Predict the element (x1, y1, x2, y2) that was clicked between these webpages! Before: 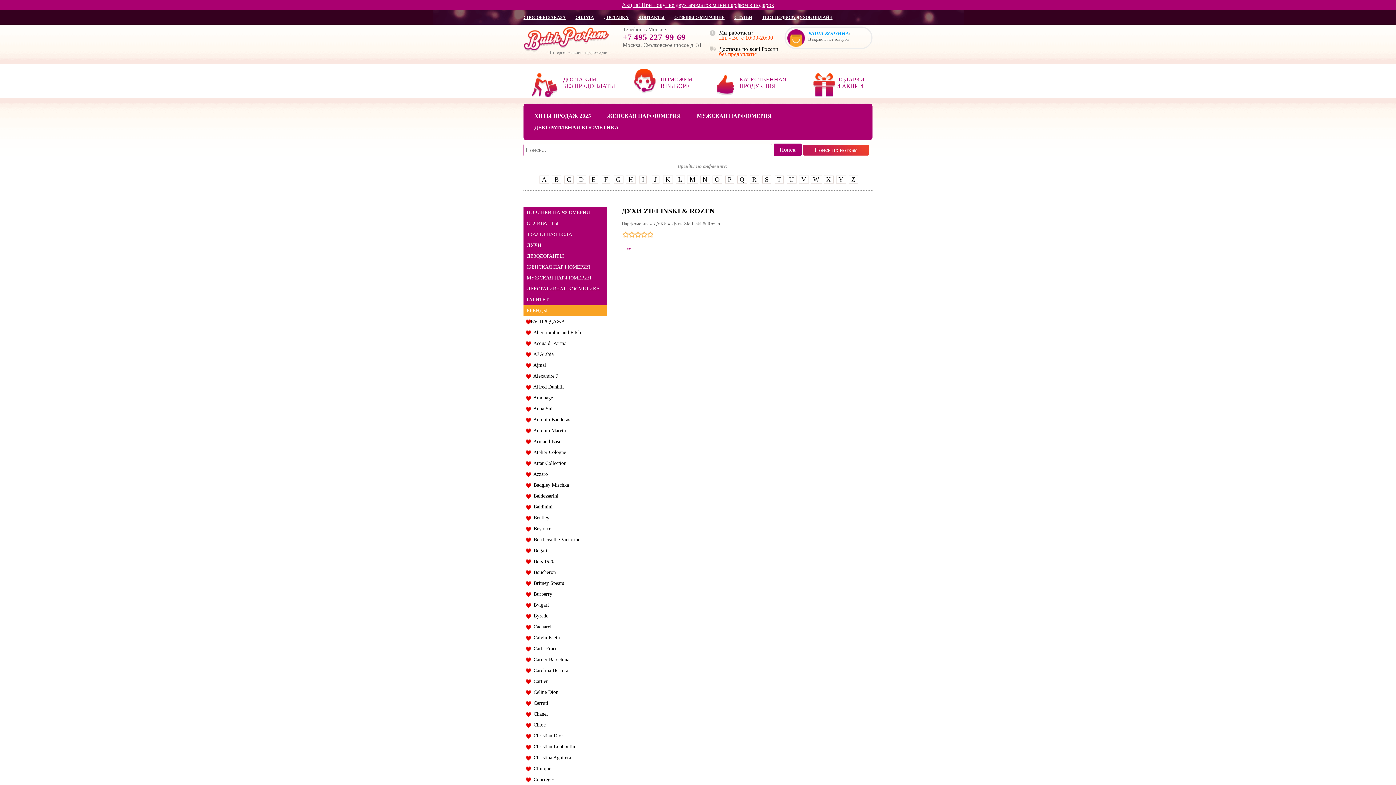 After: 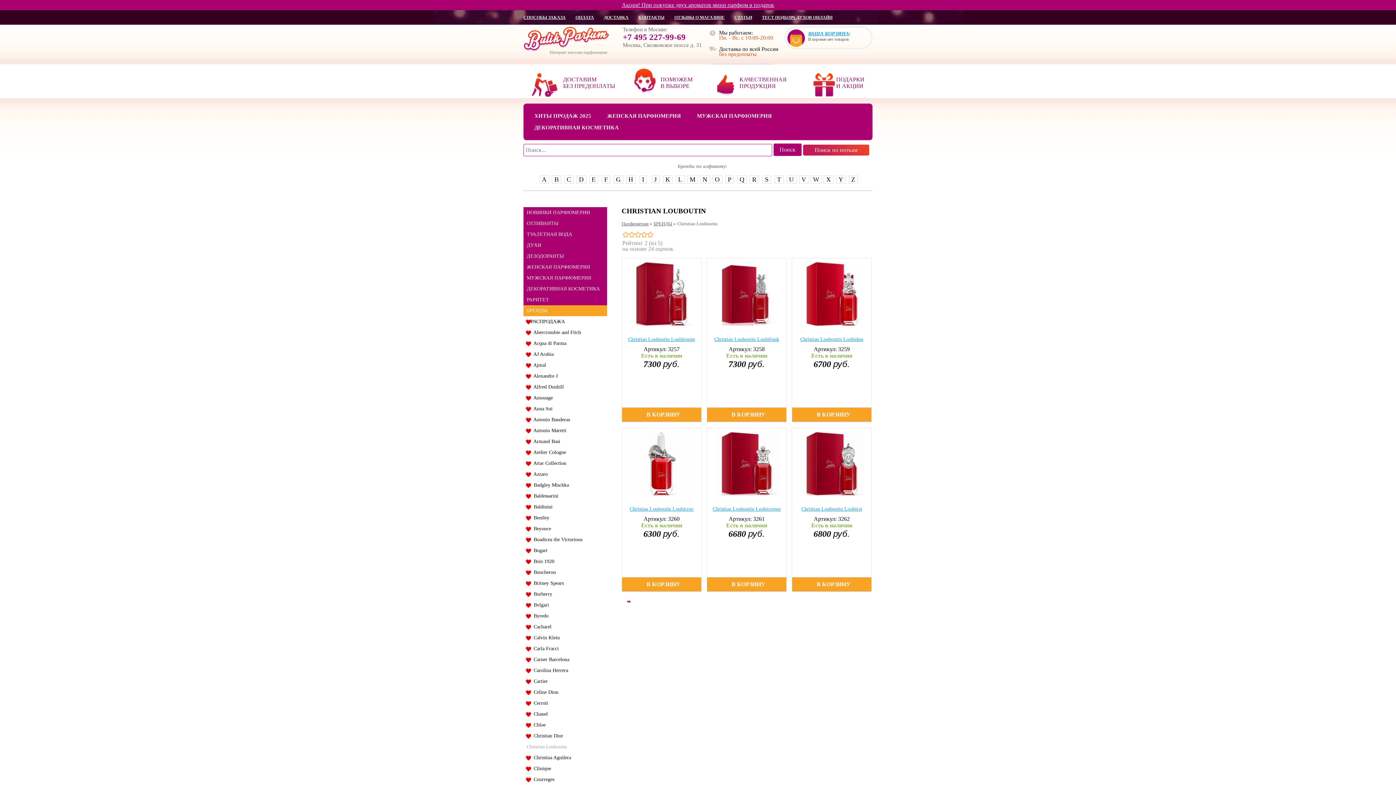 Action: bbox: (523, 744, 575, 749) label:   Christian Louboutin